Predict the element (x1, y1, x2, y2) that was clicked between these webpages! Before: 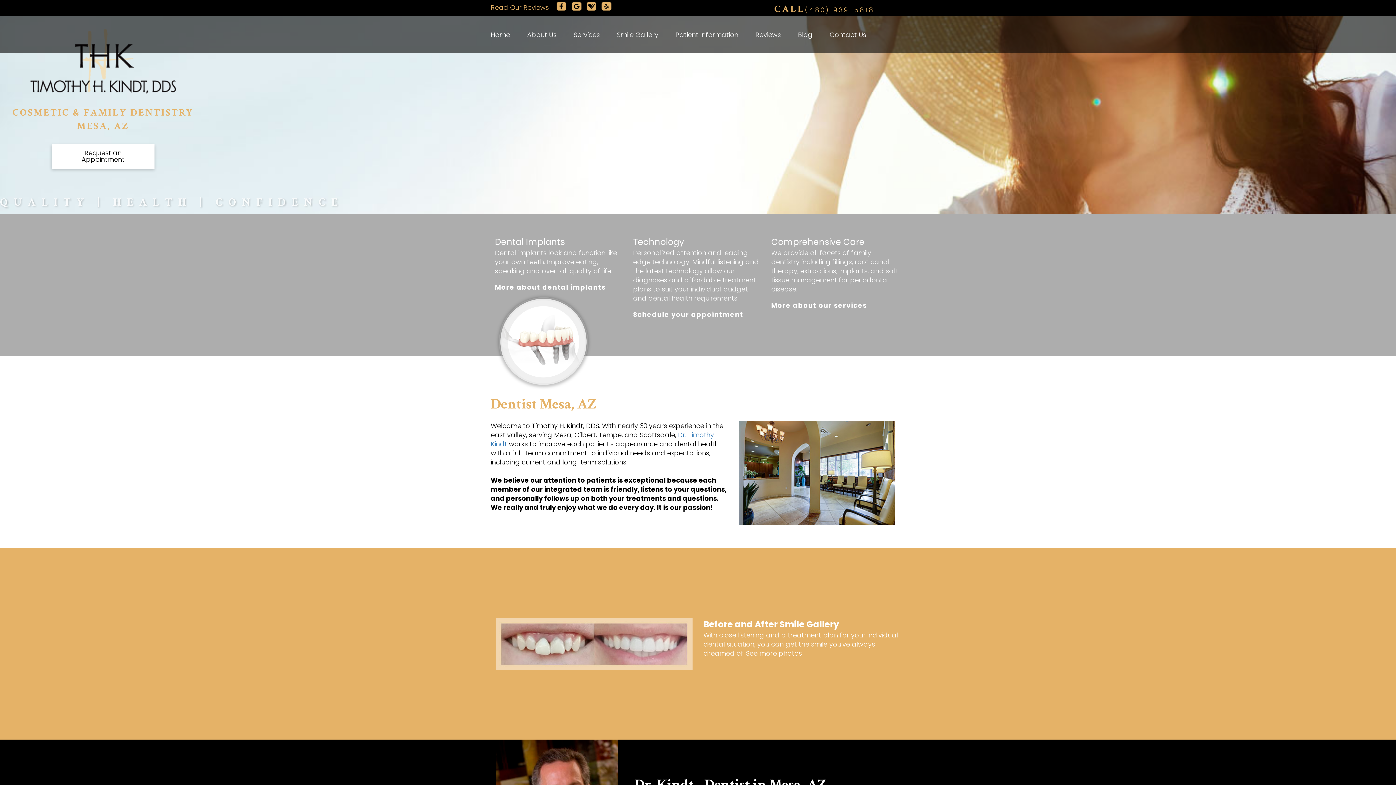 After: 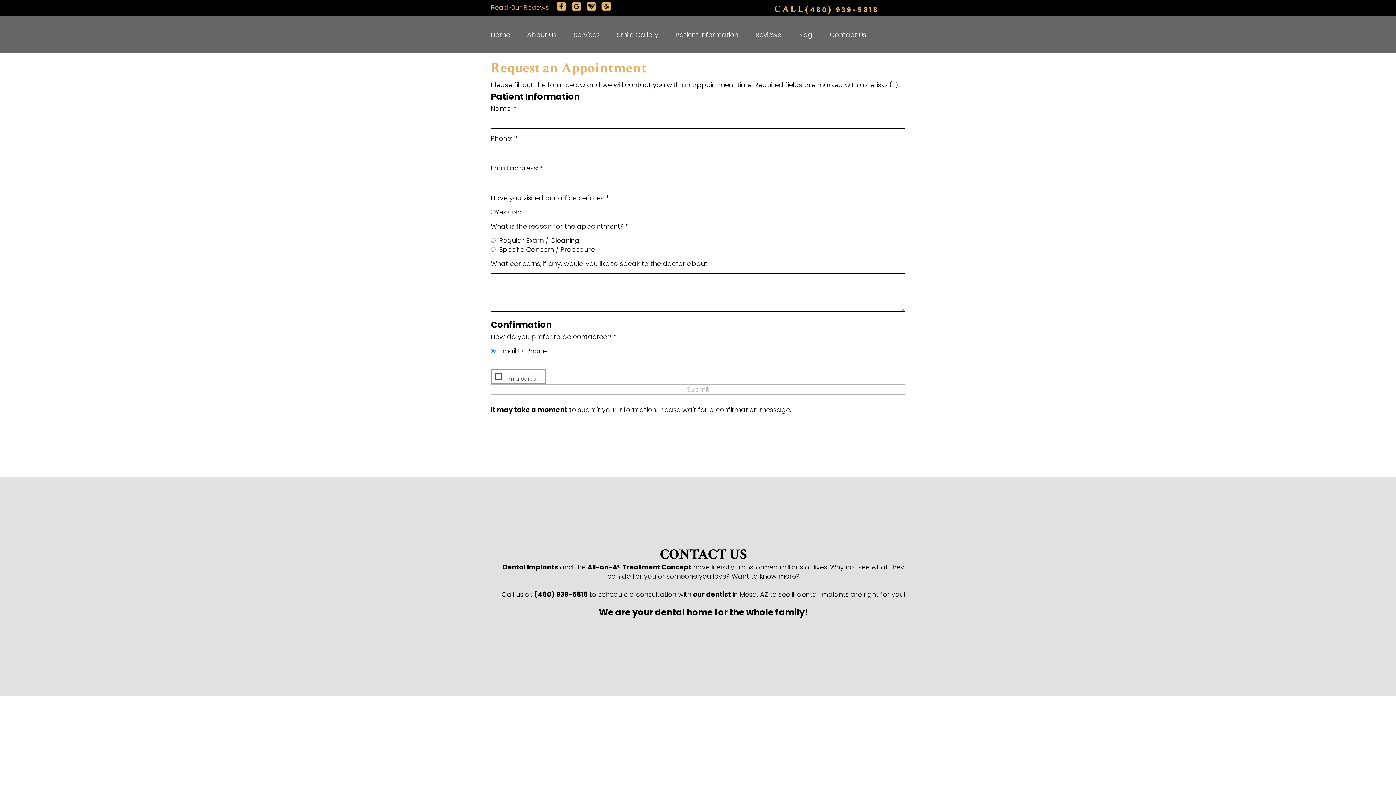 Action: label: Request an Appointment bbox: (51, 143, 154, 168)